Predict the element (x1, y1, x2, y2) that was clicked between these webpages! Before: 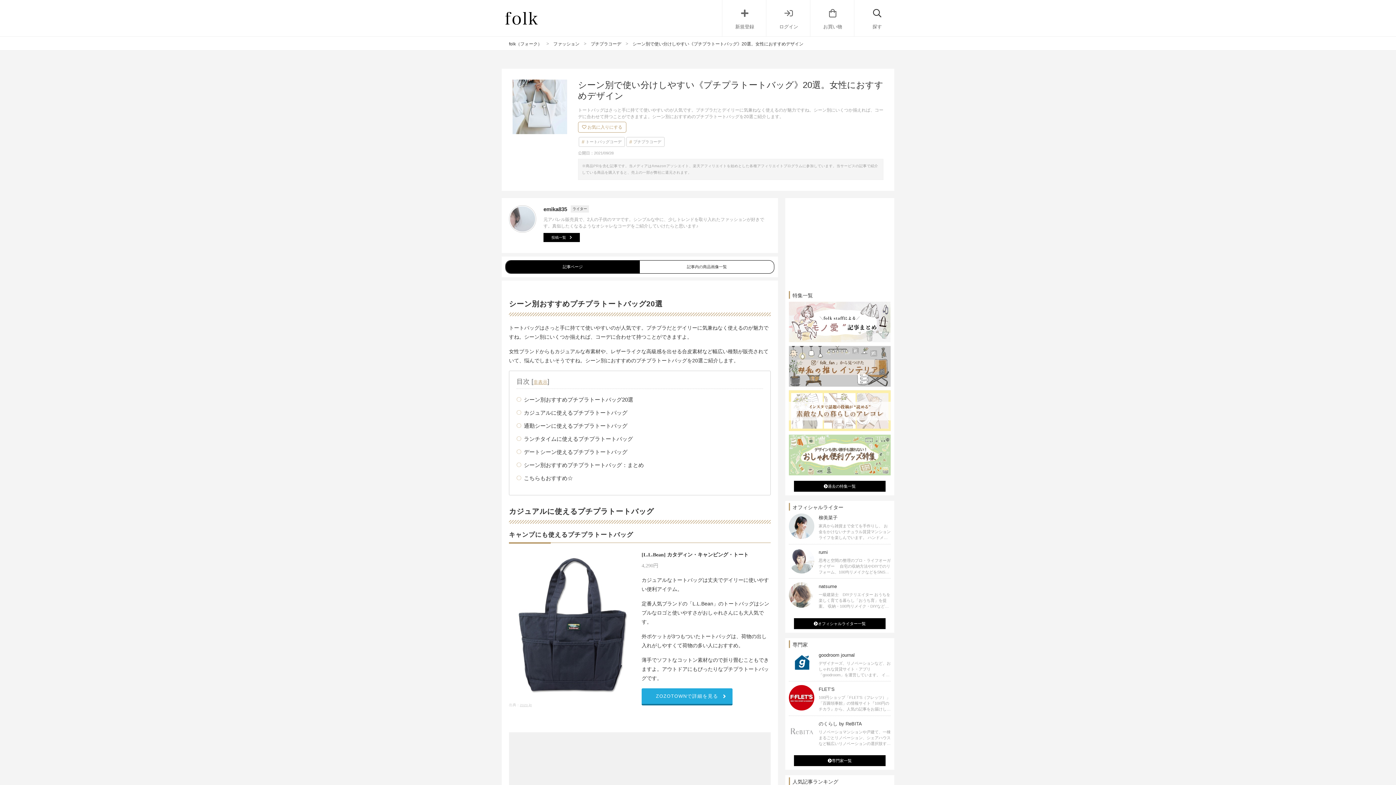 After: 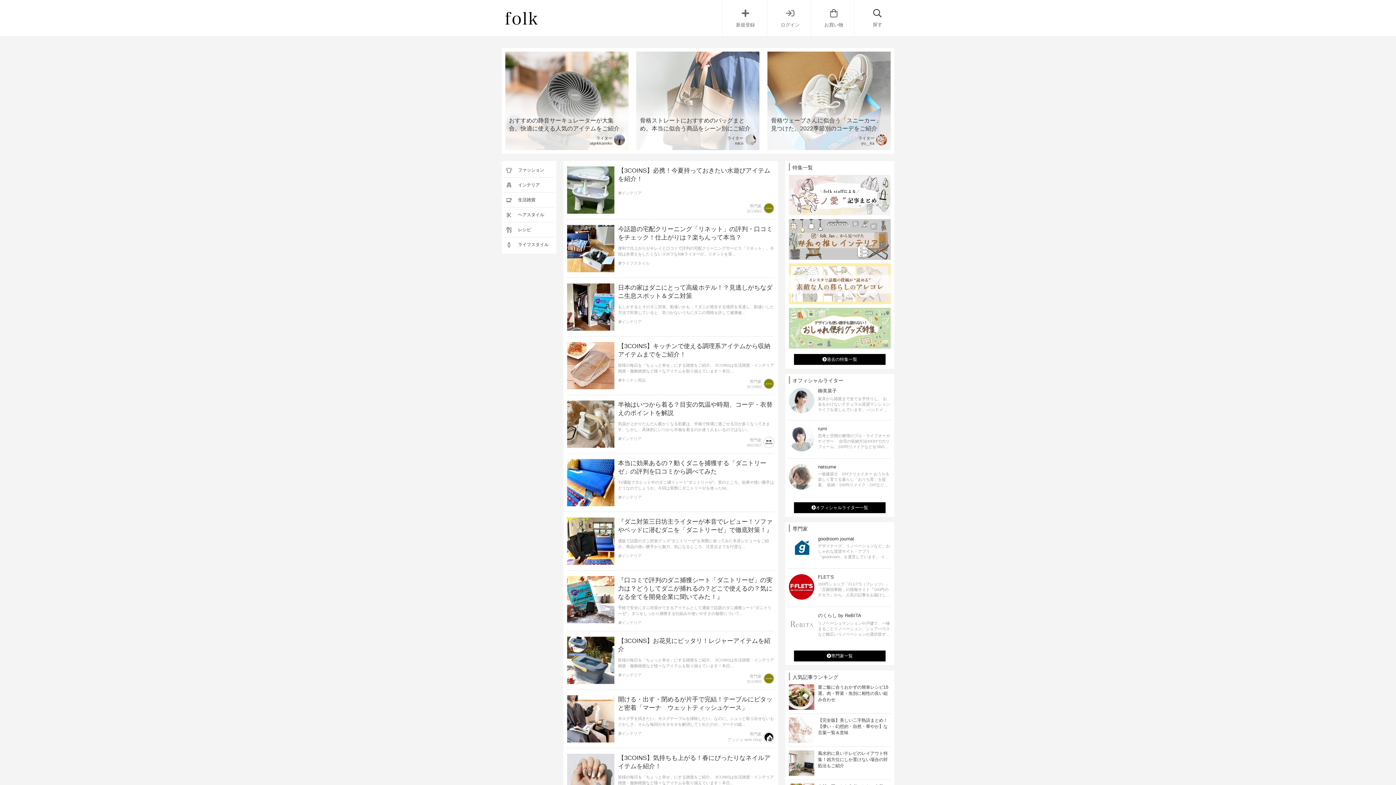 Action: bbox: (509, 41, 542, 46) label: folk（フォーク）